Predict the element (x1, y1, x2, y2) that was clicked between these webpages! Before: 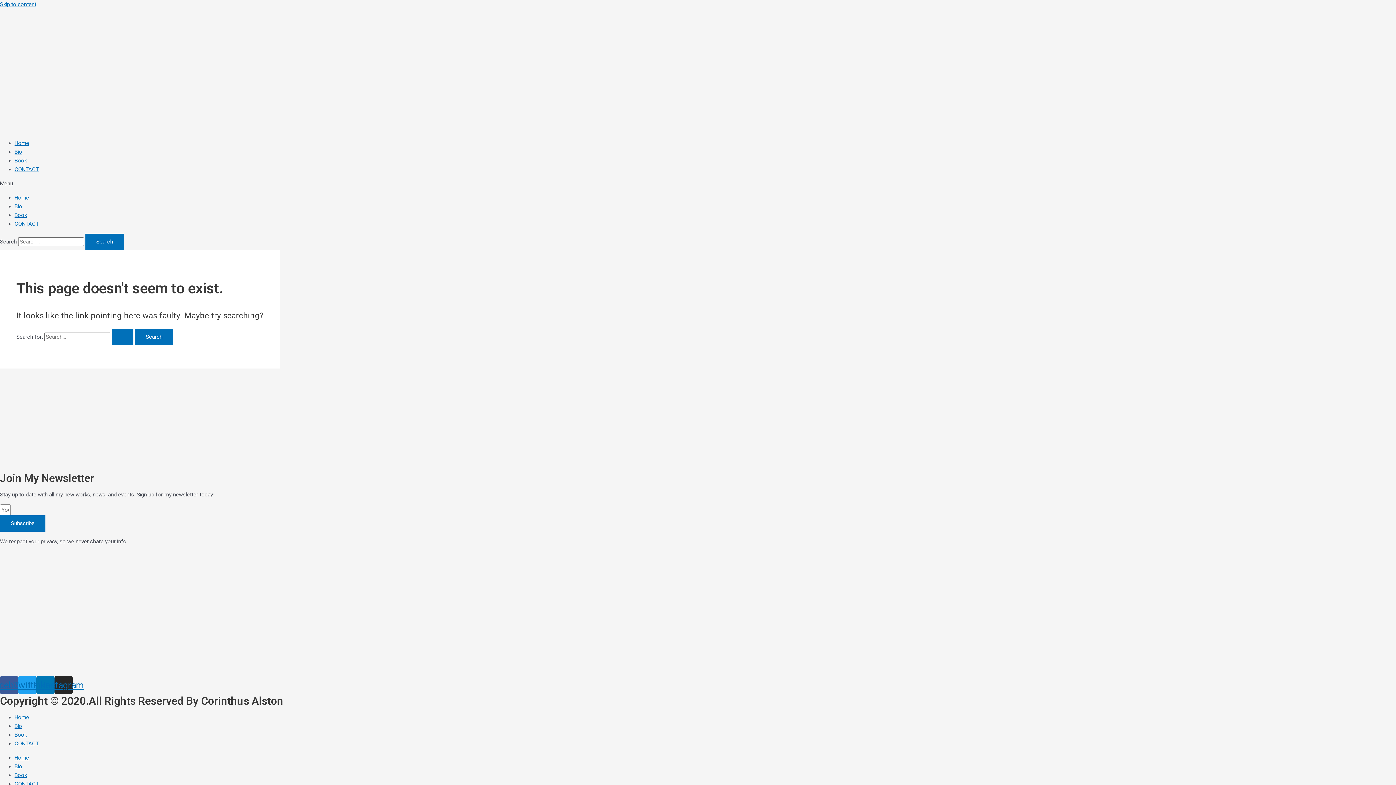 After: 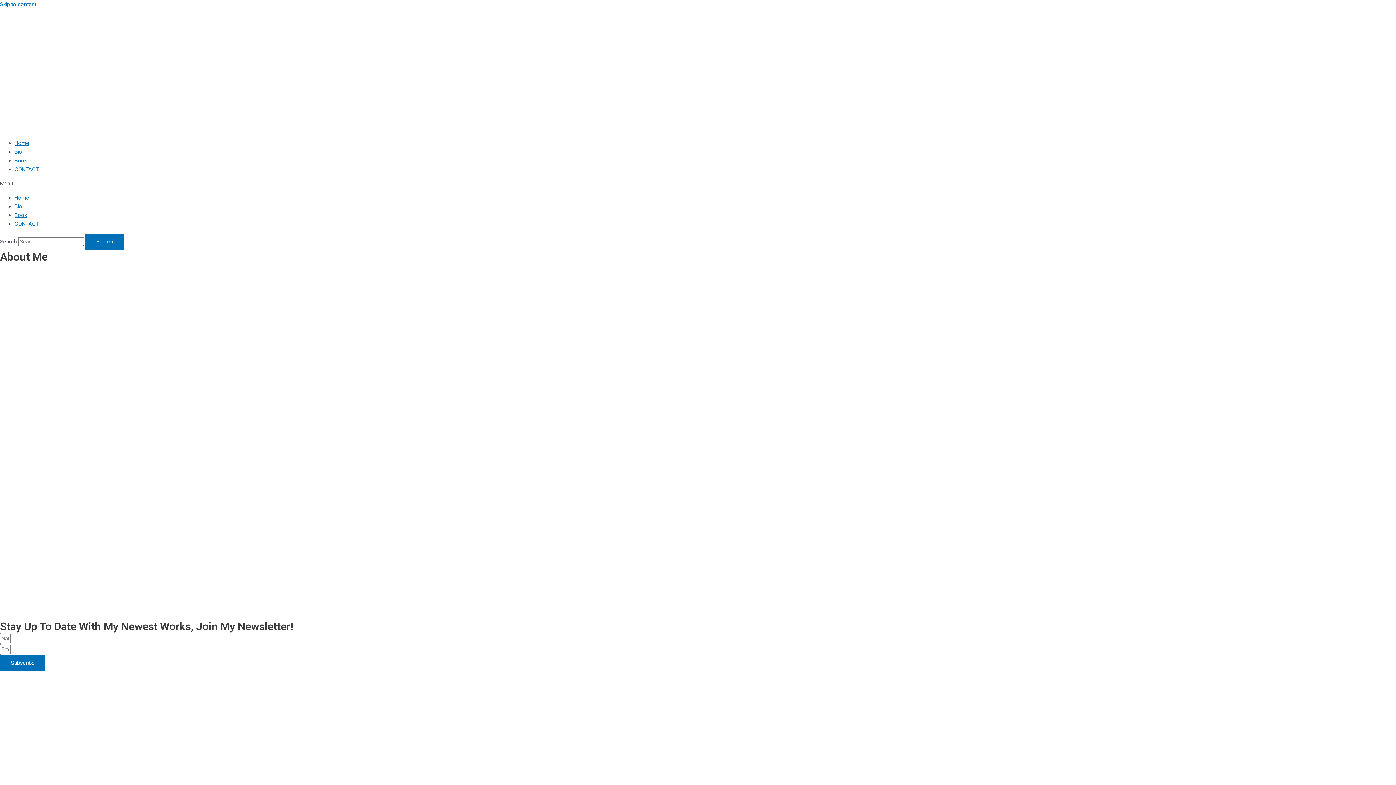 Action: bbox: (14, 203, 22, 209) label: Bio